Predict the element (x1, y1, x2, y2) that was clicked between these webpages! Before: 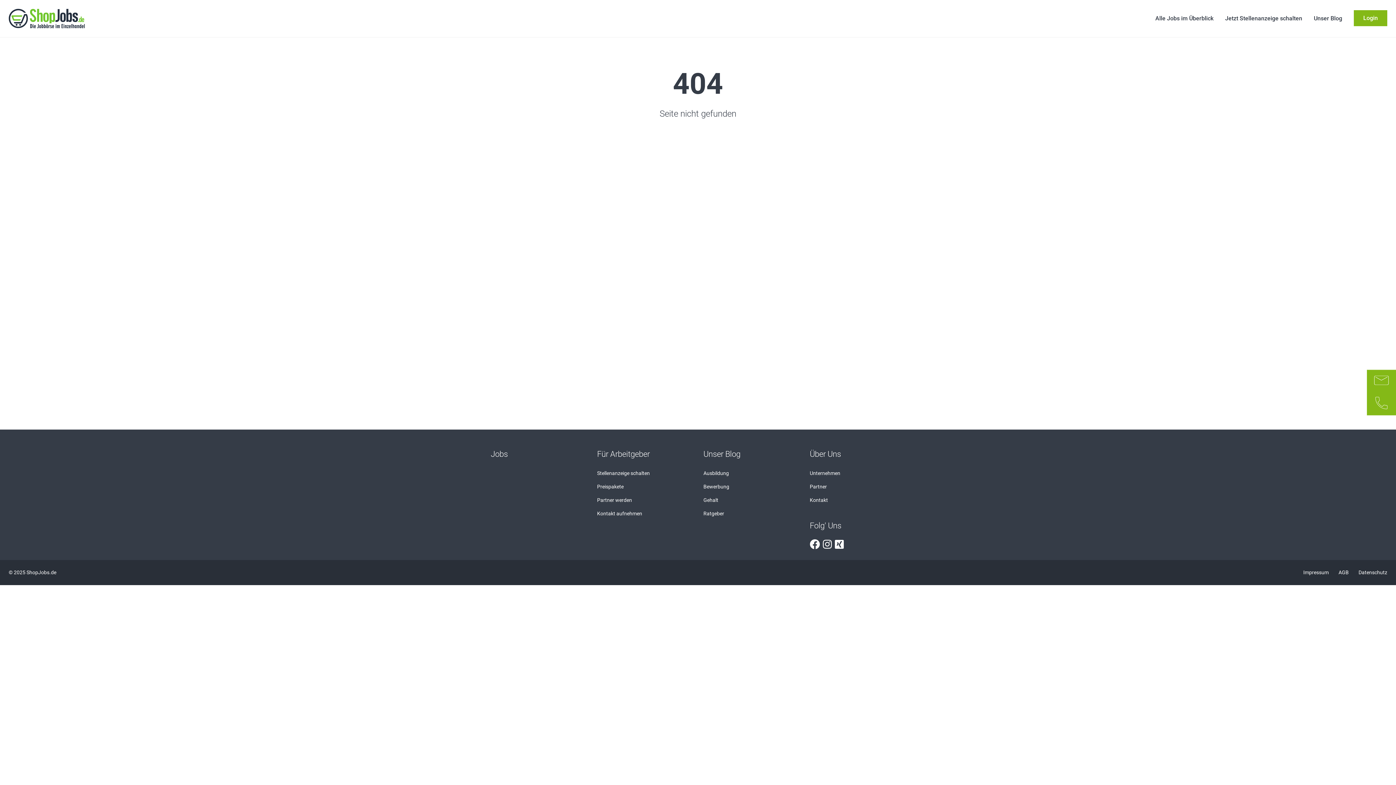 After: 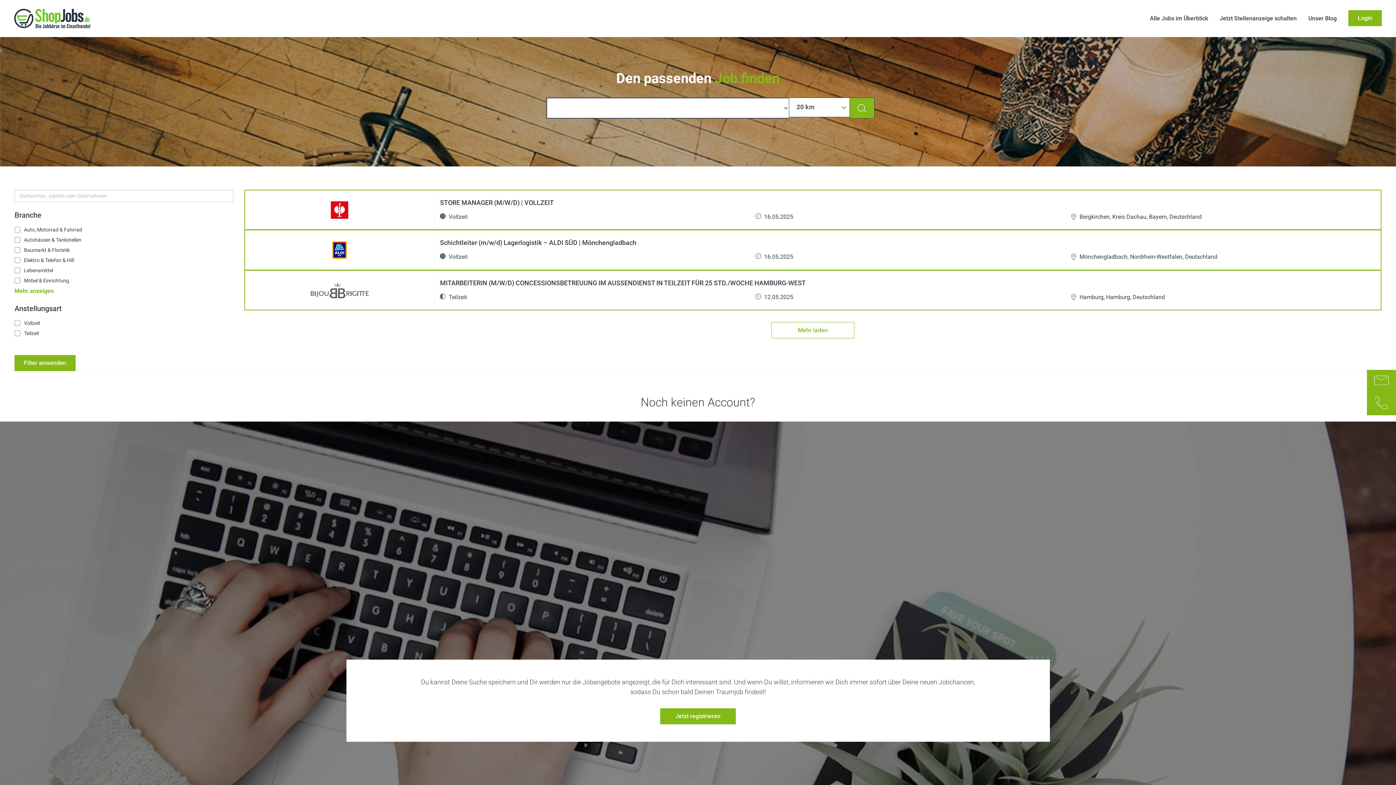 Action: bbox: (8, 8, 85, 28)